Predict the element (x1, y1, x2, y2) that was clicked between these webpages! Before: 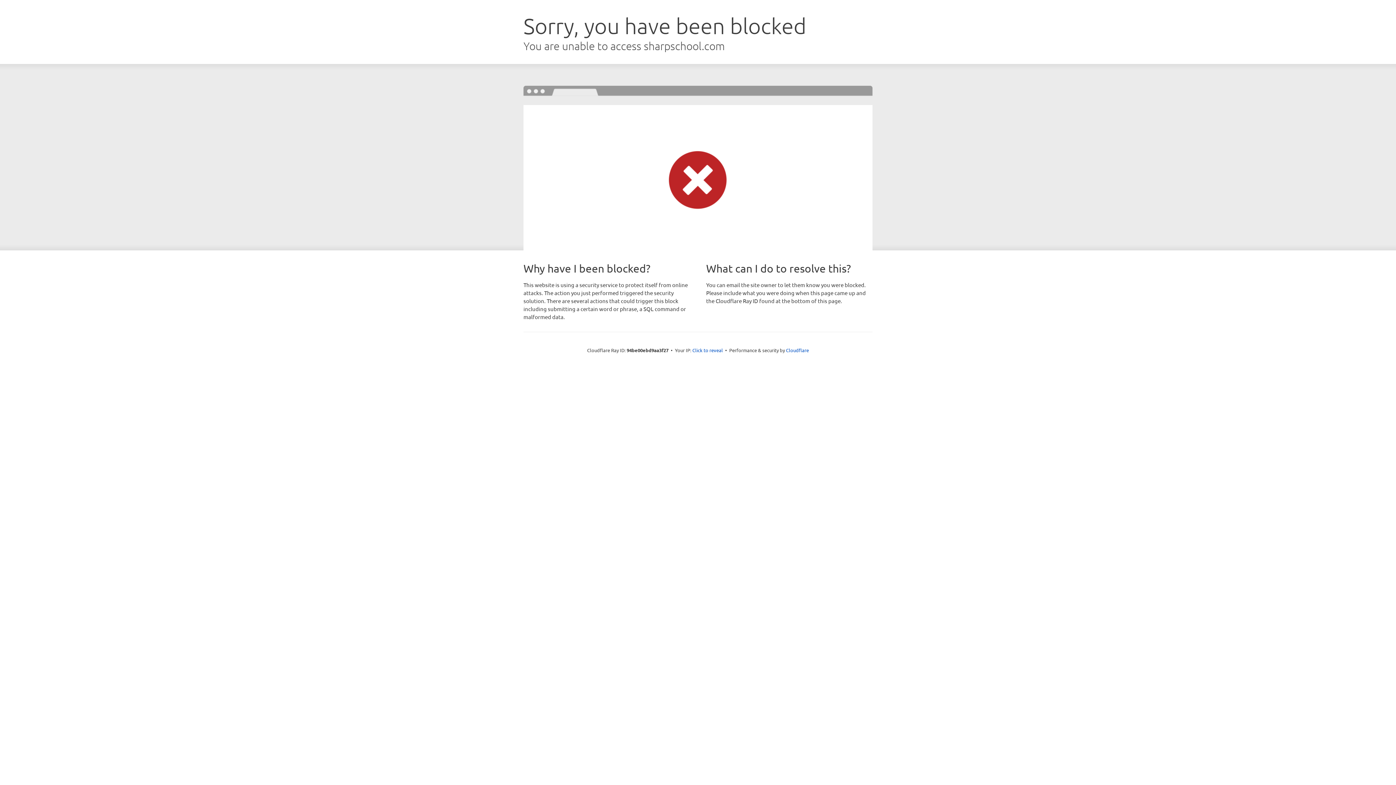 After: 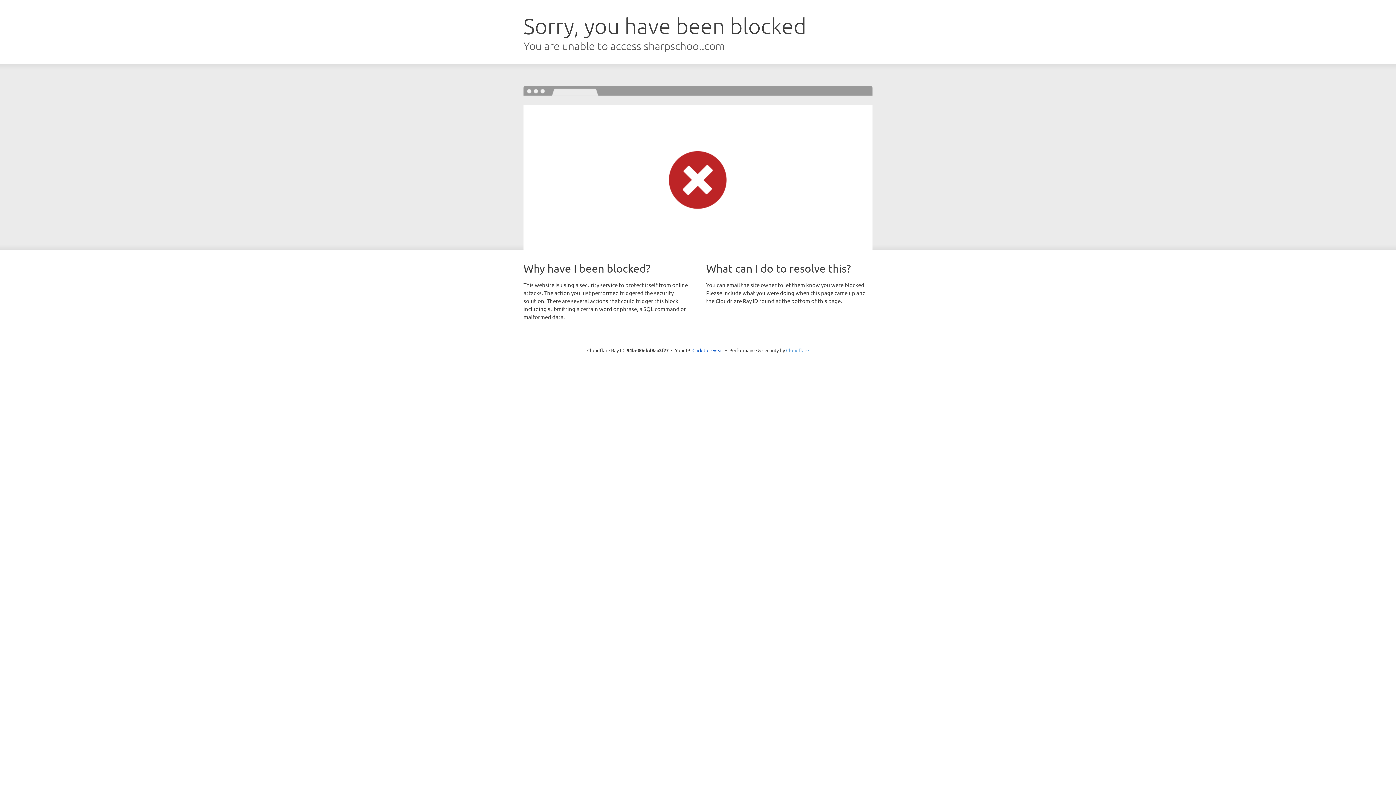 Action: bbox: (786, 347, 809, 353) label: Cloudflare